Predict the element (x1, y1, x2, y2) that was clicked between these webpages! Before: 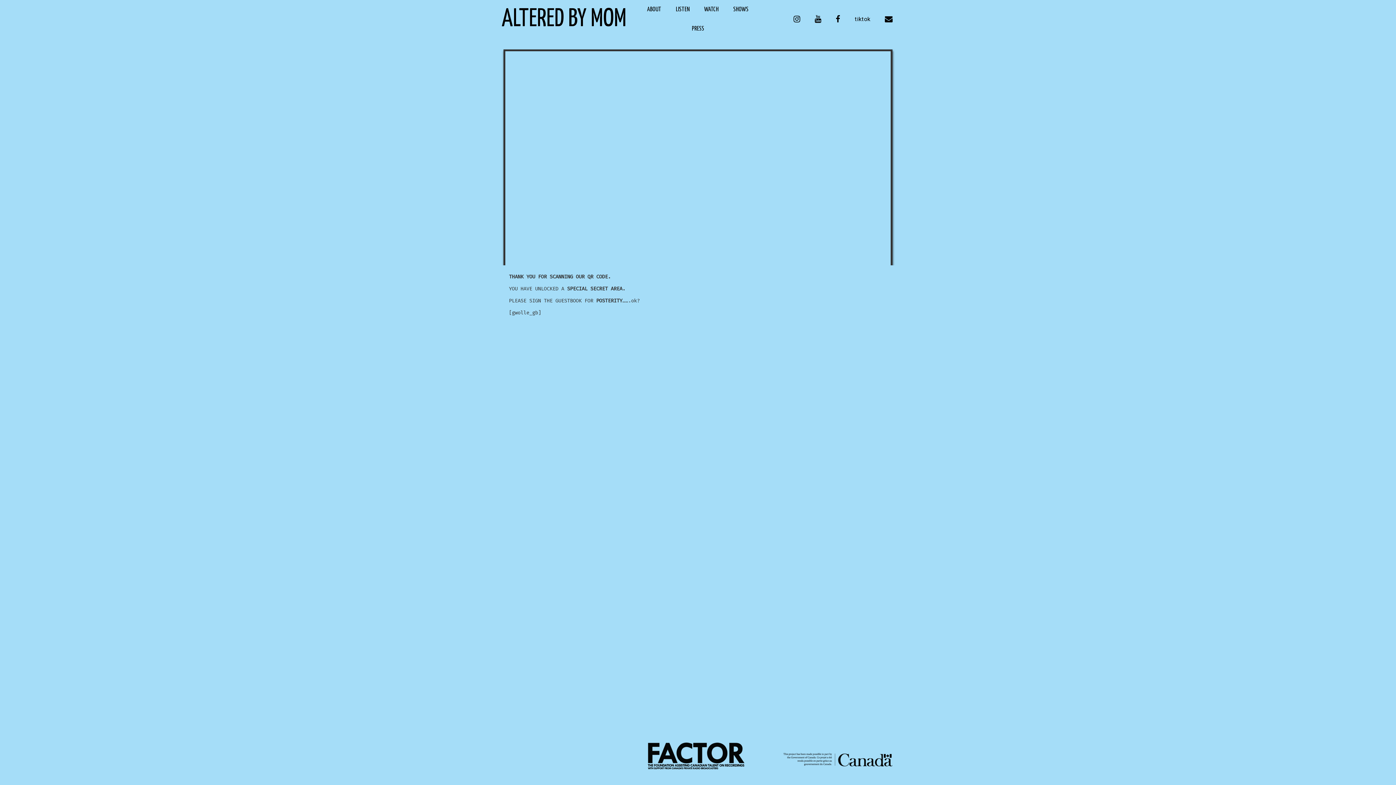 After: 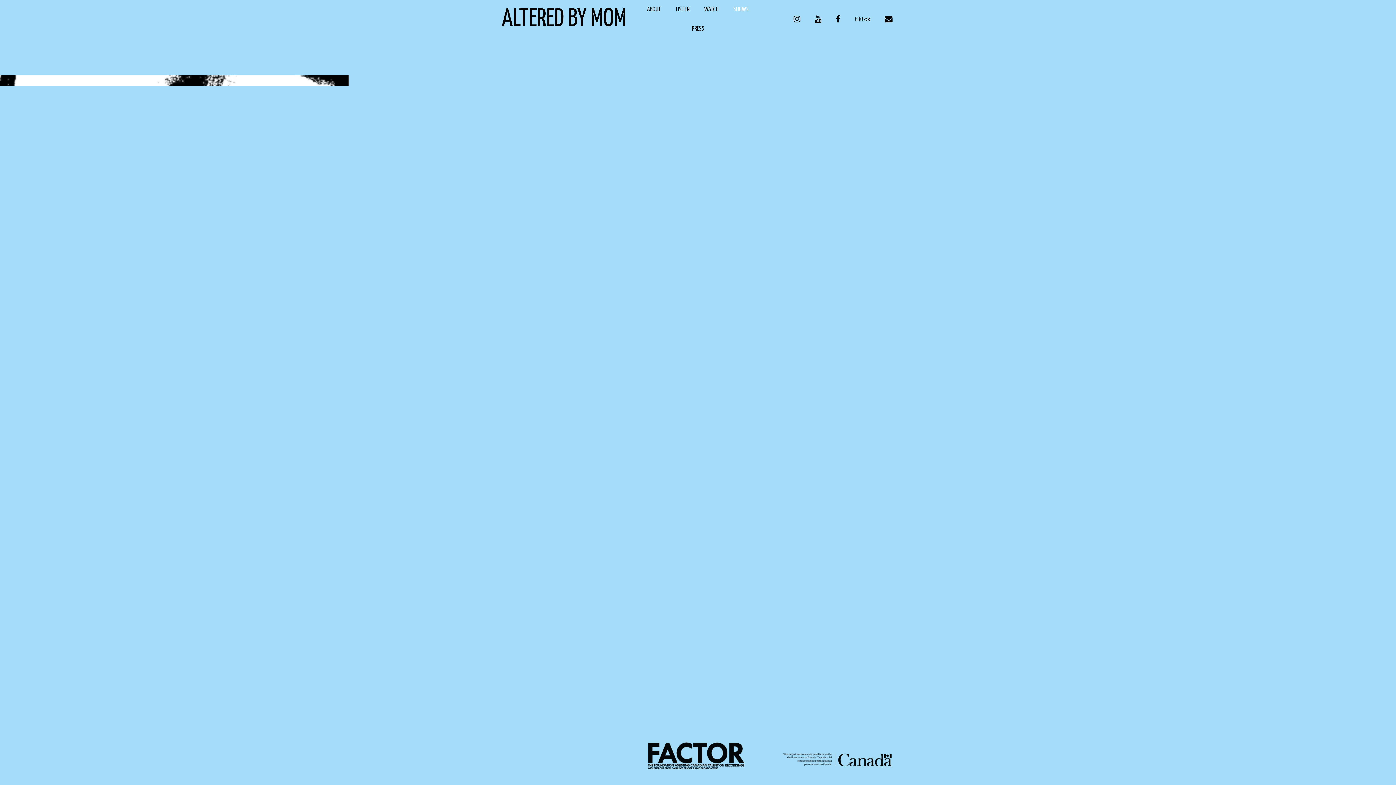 Action: bbox: (726, 0, 756, 19) label: SHOWS